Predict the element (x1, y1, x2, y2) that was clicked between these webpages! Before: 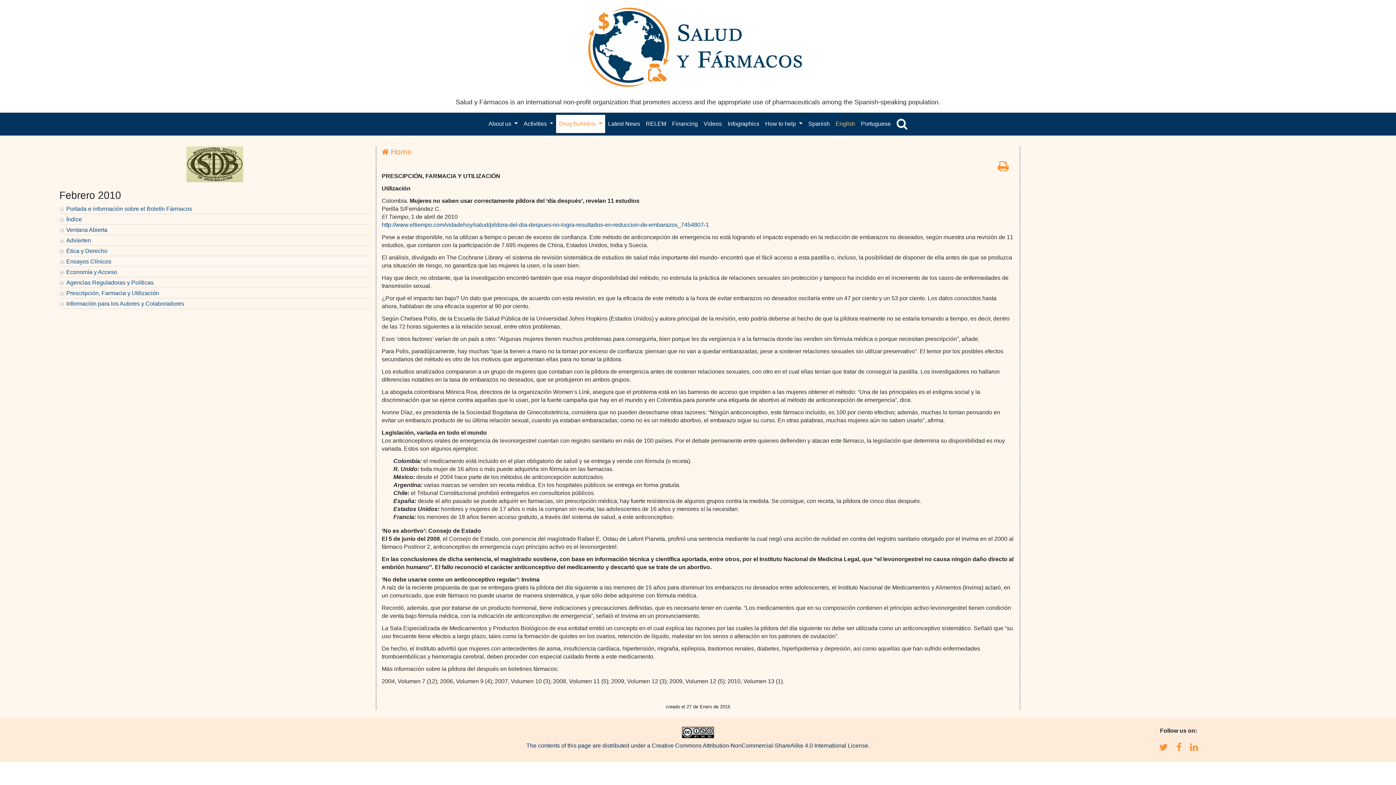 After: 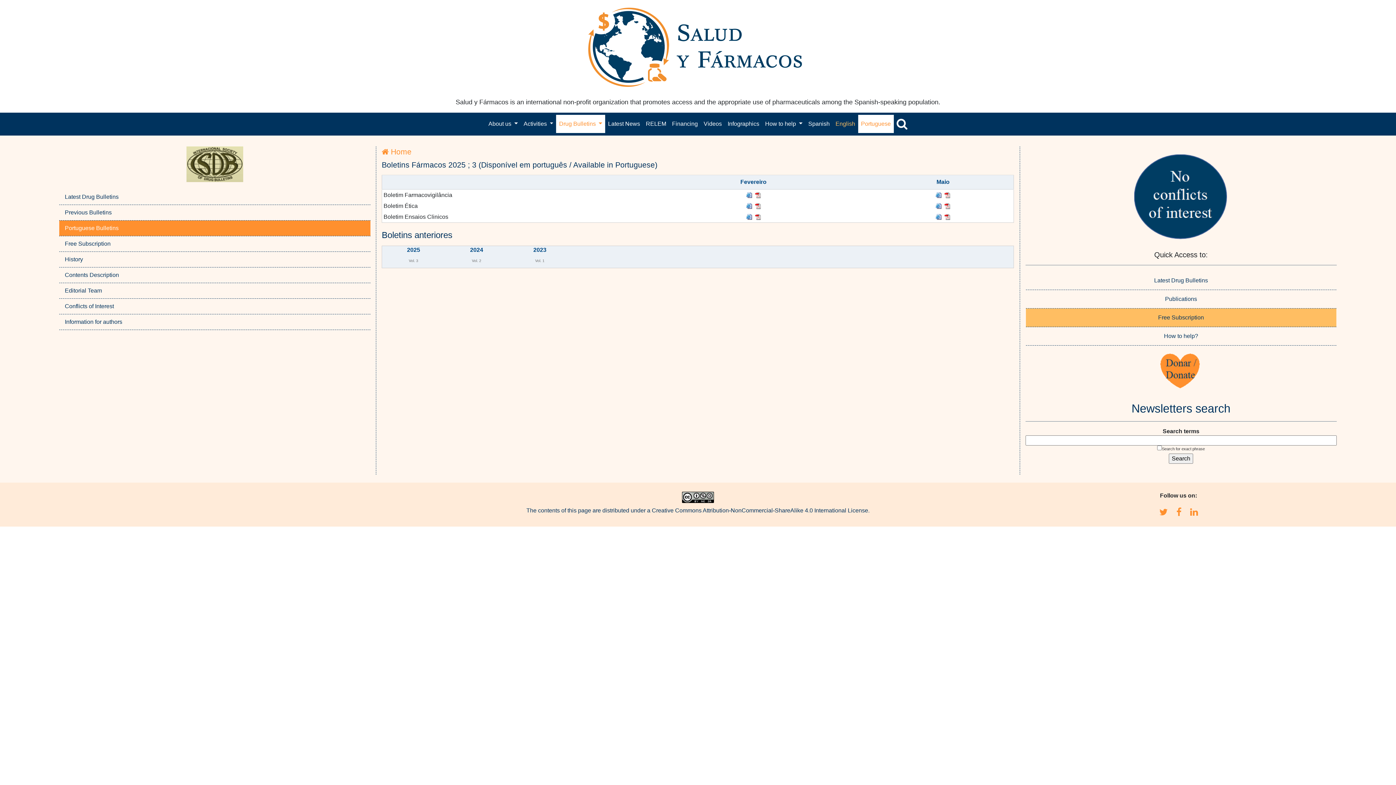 Action: label: Portuguese bbox: (858, 115, 893, 133)